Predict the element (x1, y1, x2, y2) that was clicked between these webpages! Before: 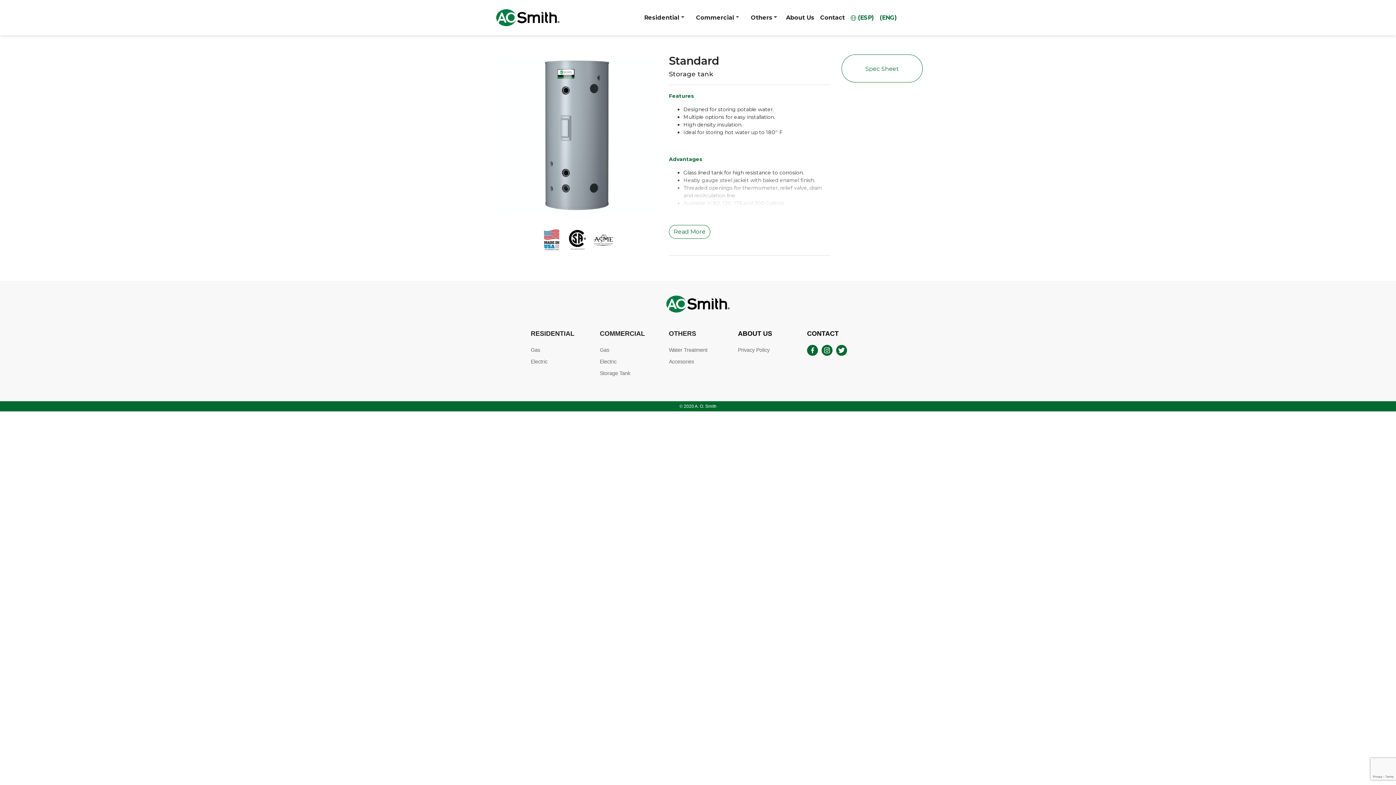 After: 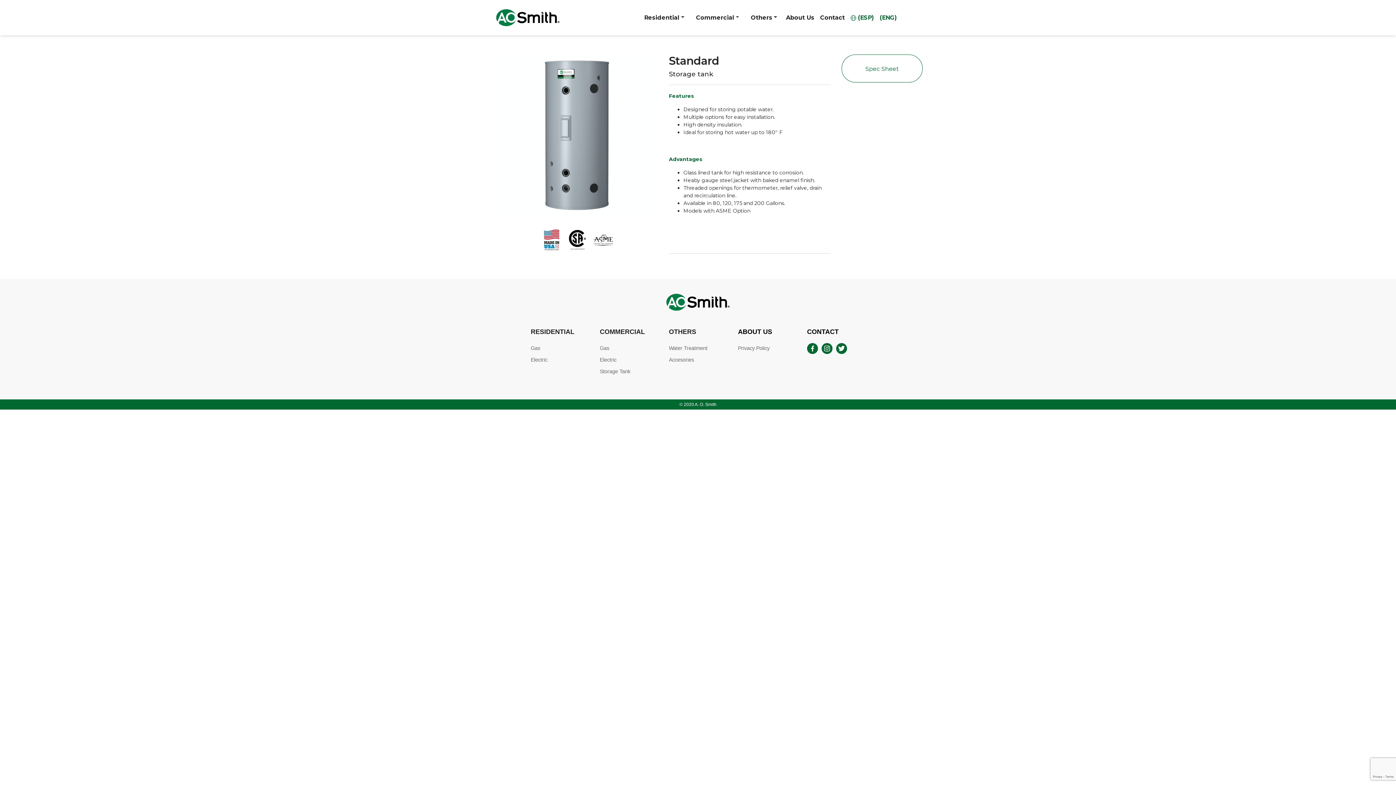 Action: bbox: (669, 225, 710, 238) label: Read More